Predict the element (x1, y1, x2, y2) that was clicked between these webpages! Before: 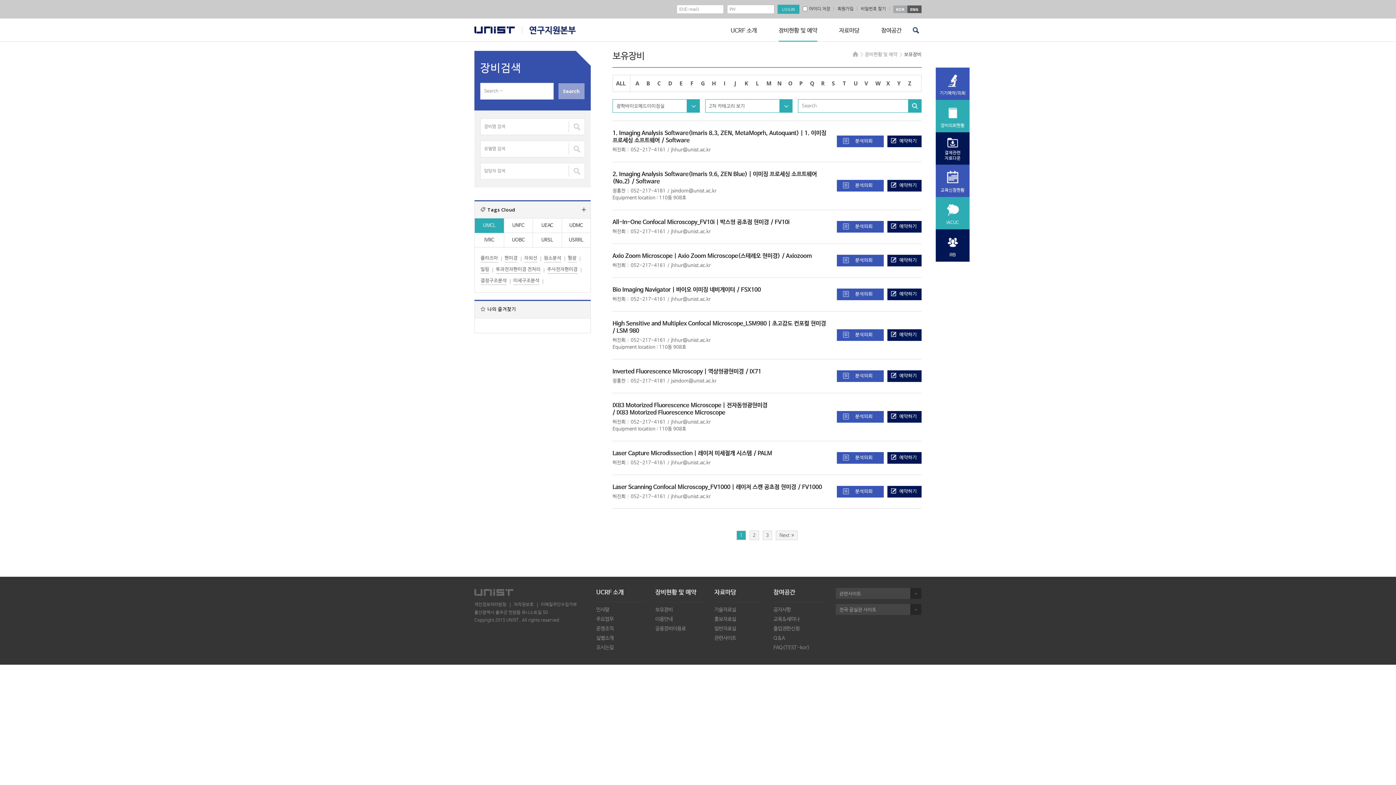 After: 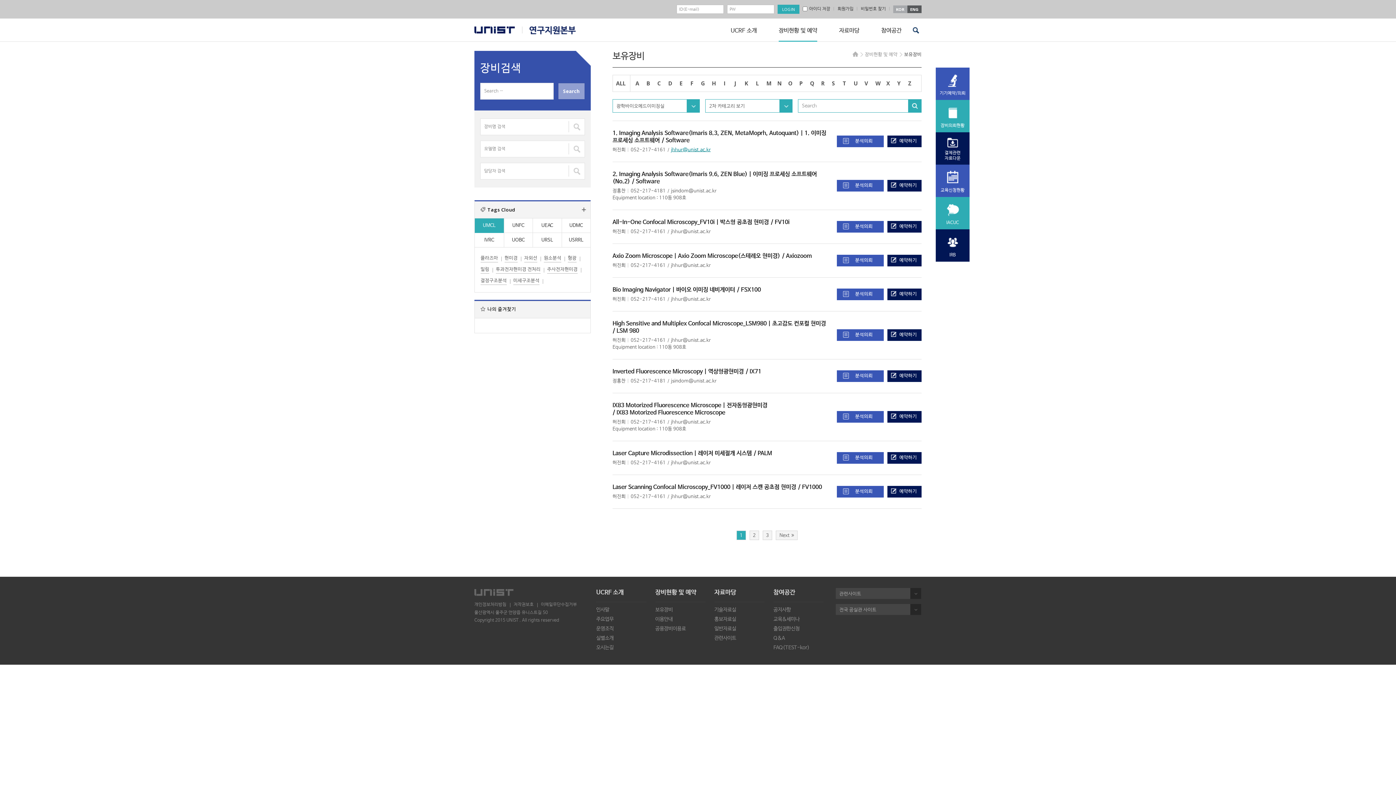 Action: label: jhhur@unist.ac.kr bbox: (670, 147, 710, 153)